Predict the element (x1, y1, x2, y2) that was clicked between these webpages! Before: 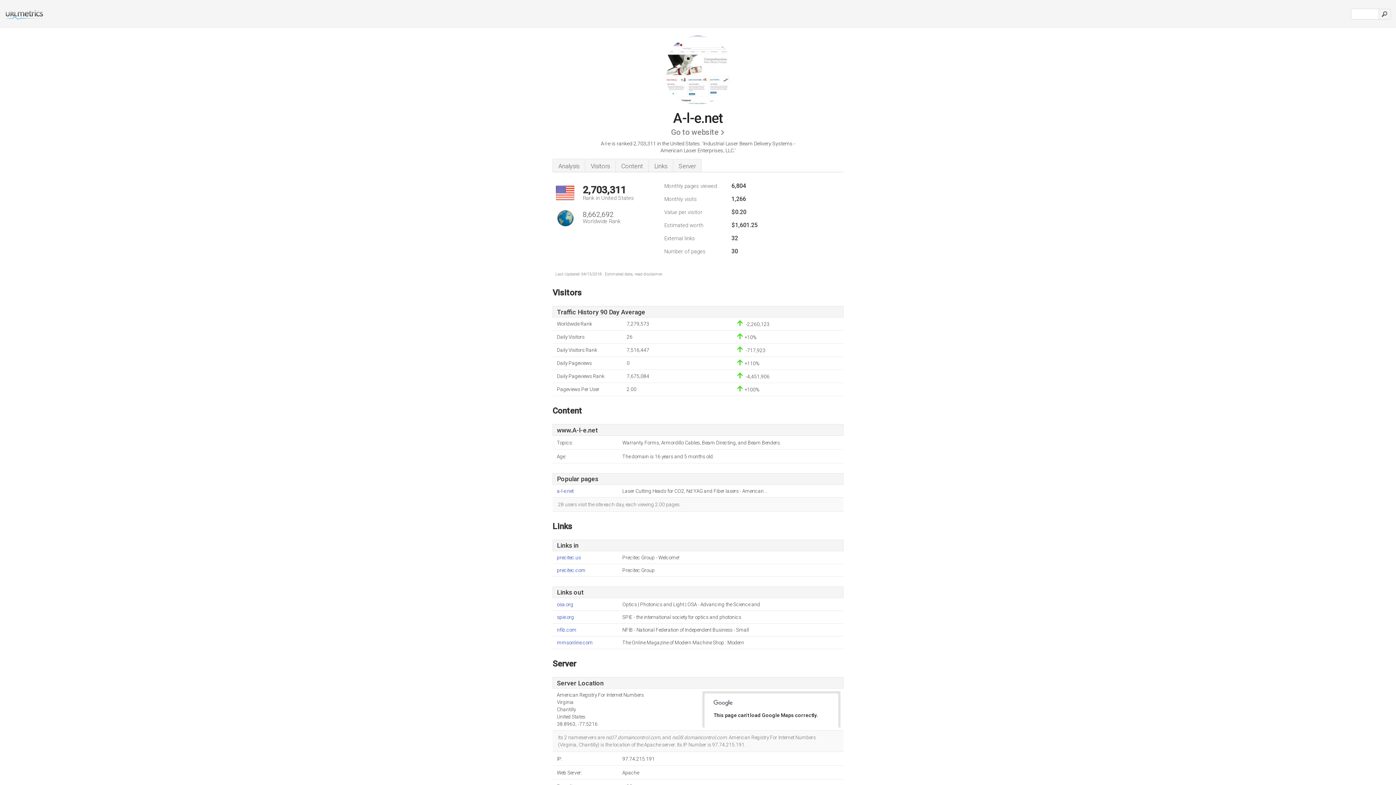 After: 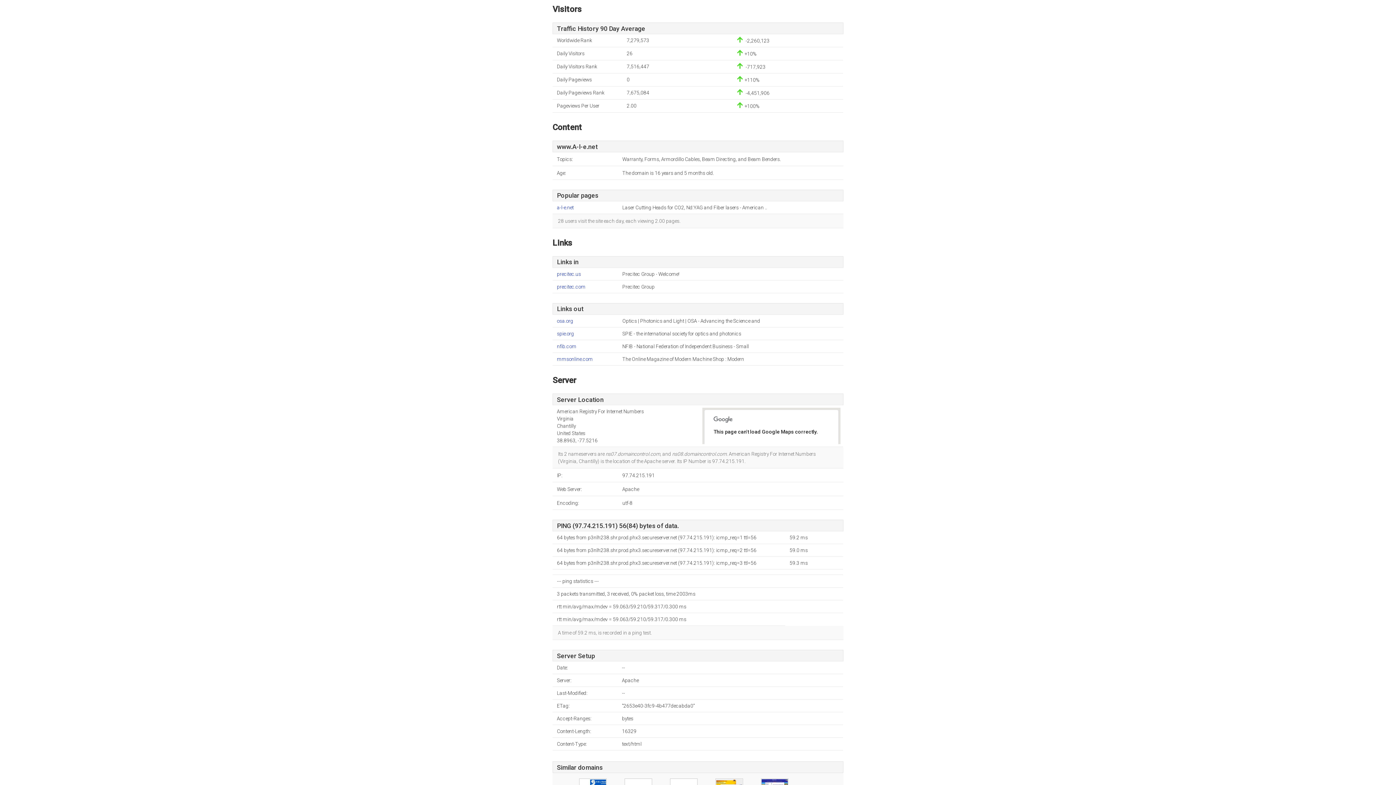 Action: bbox: (585, 158, 616, 172) label: Visitors